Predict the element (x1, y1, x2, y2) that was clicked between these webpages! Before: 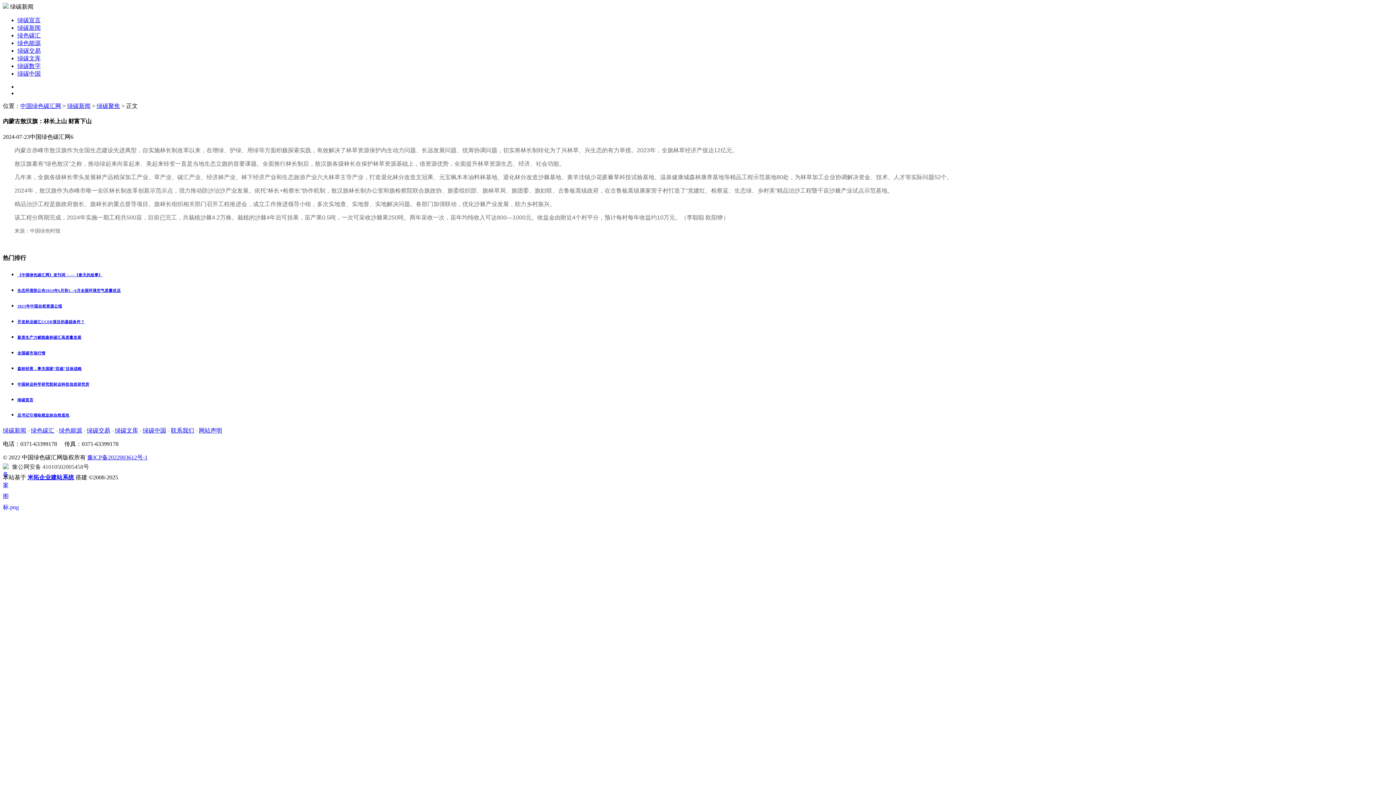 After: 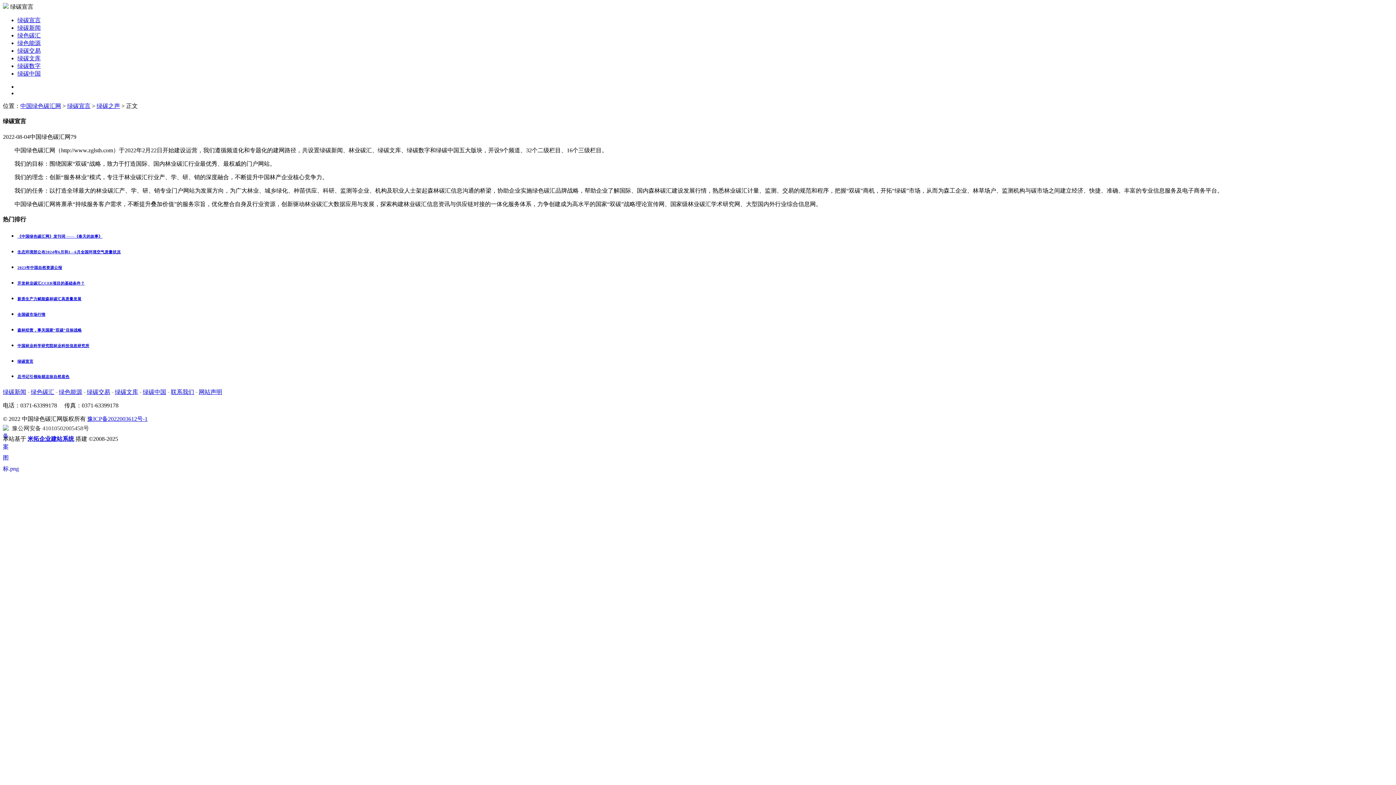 Action: bbox: (17, 397, 1393, 402) label: 绿碳宣言